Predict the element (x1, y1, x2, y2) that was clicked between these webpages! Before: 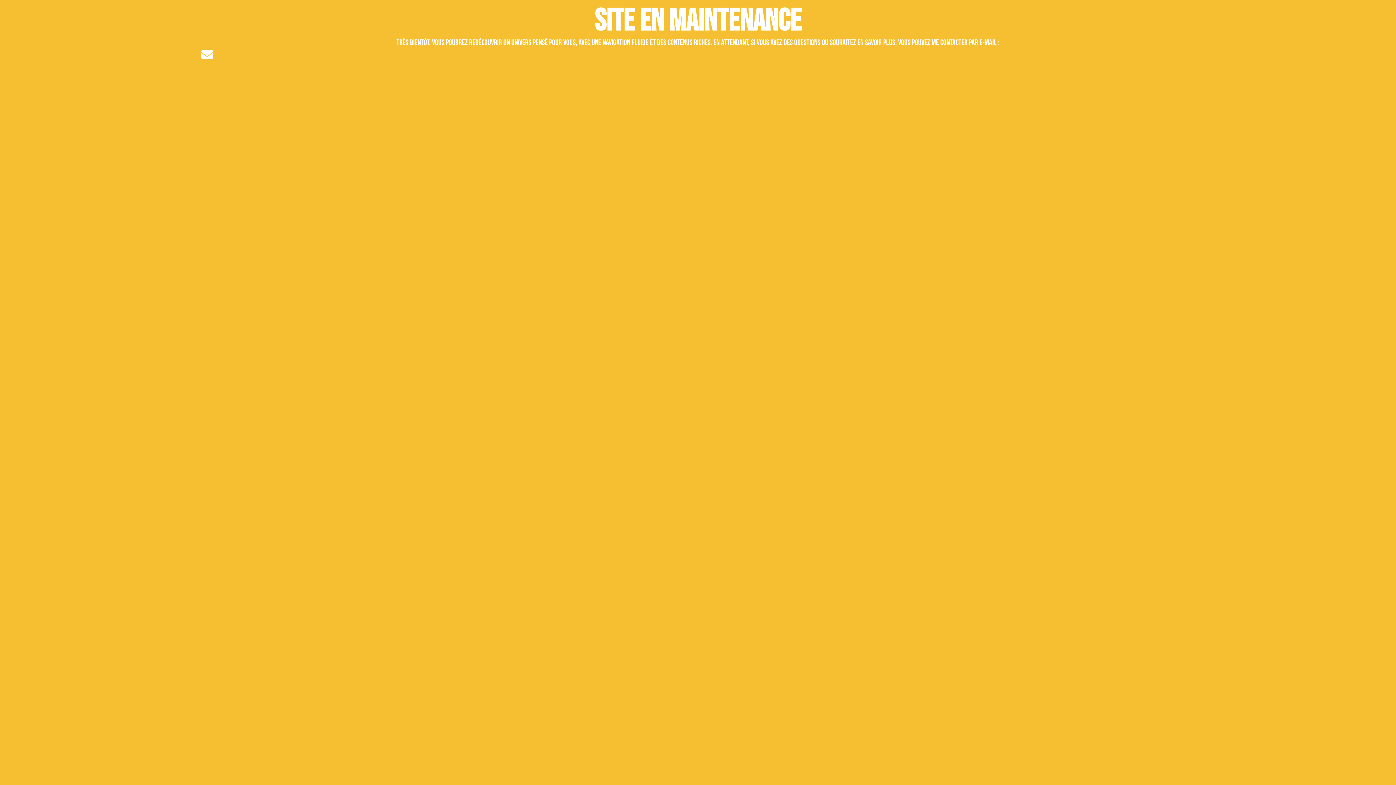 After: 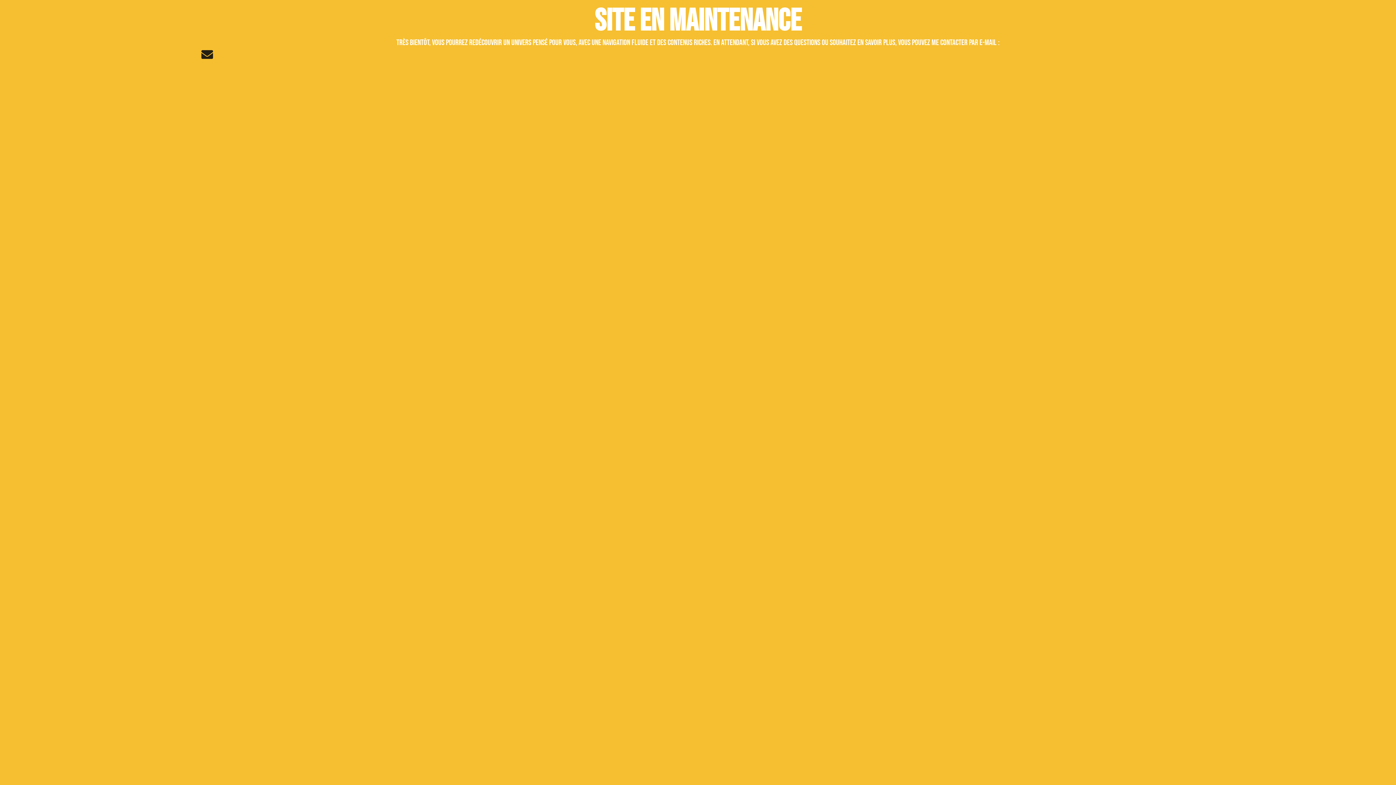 Action: label: Envelope bbox: (201, 48, 212, 60)